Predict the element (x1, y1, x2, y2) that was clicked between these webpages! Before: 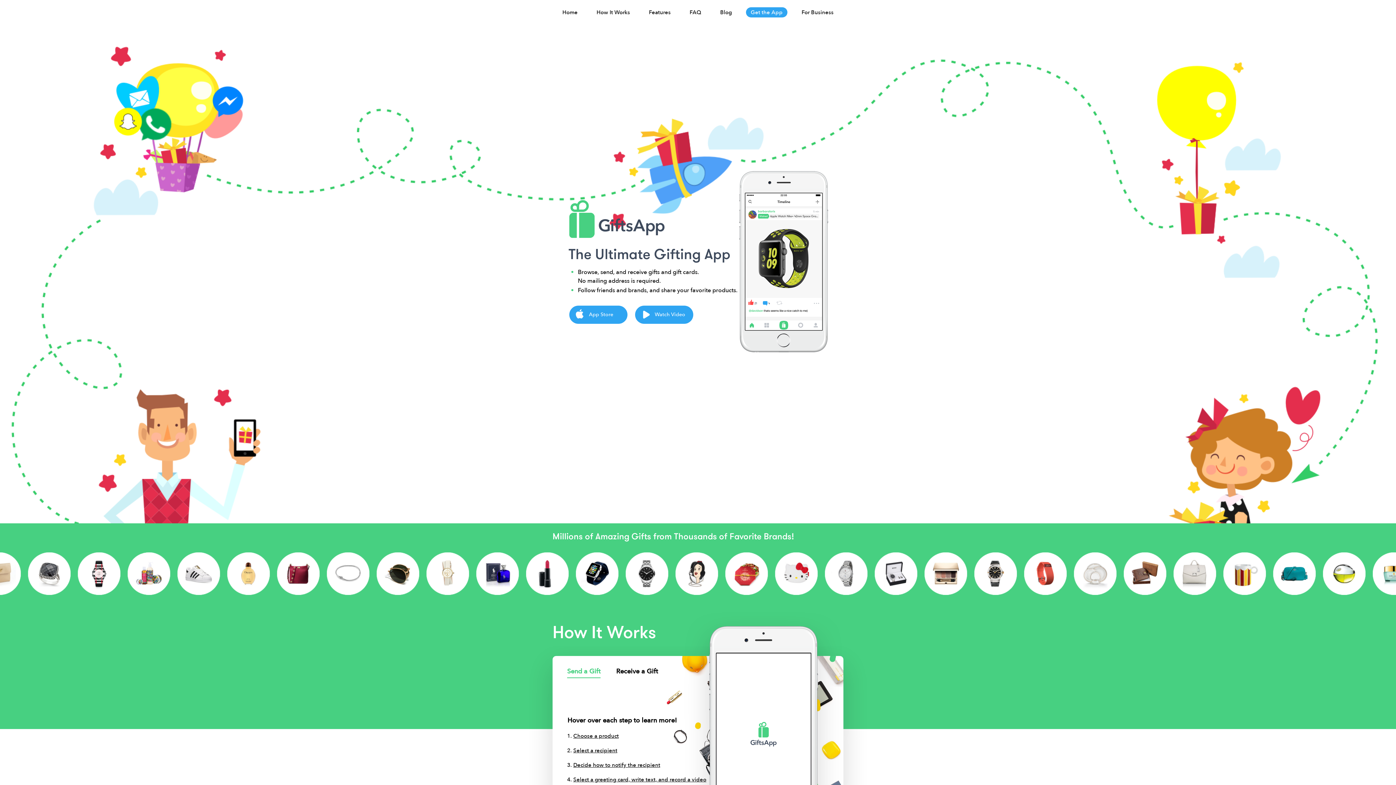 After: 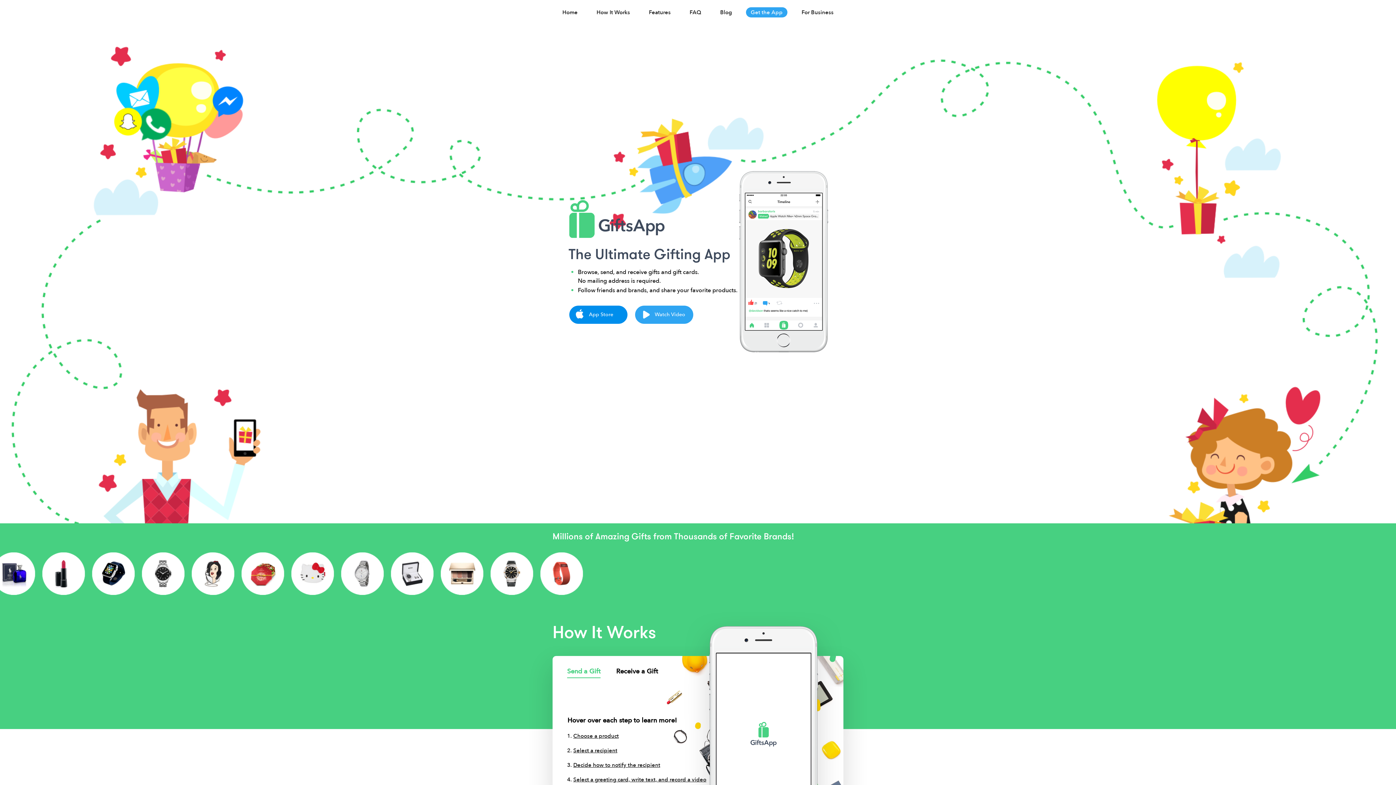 Action: label: App Store bbox: (569, 305, 627, 323)